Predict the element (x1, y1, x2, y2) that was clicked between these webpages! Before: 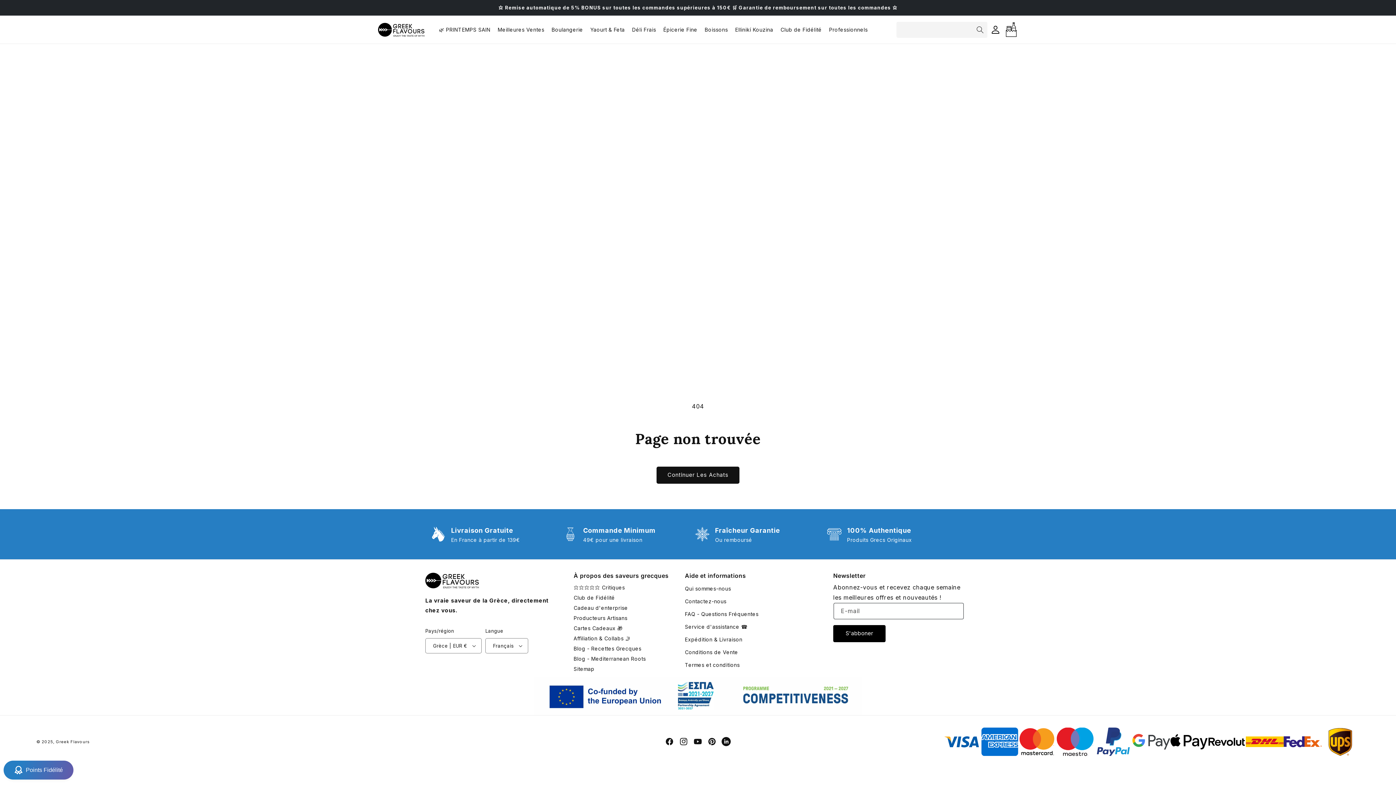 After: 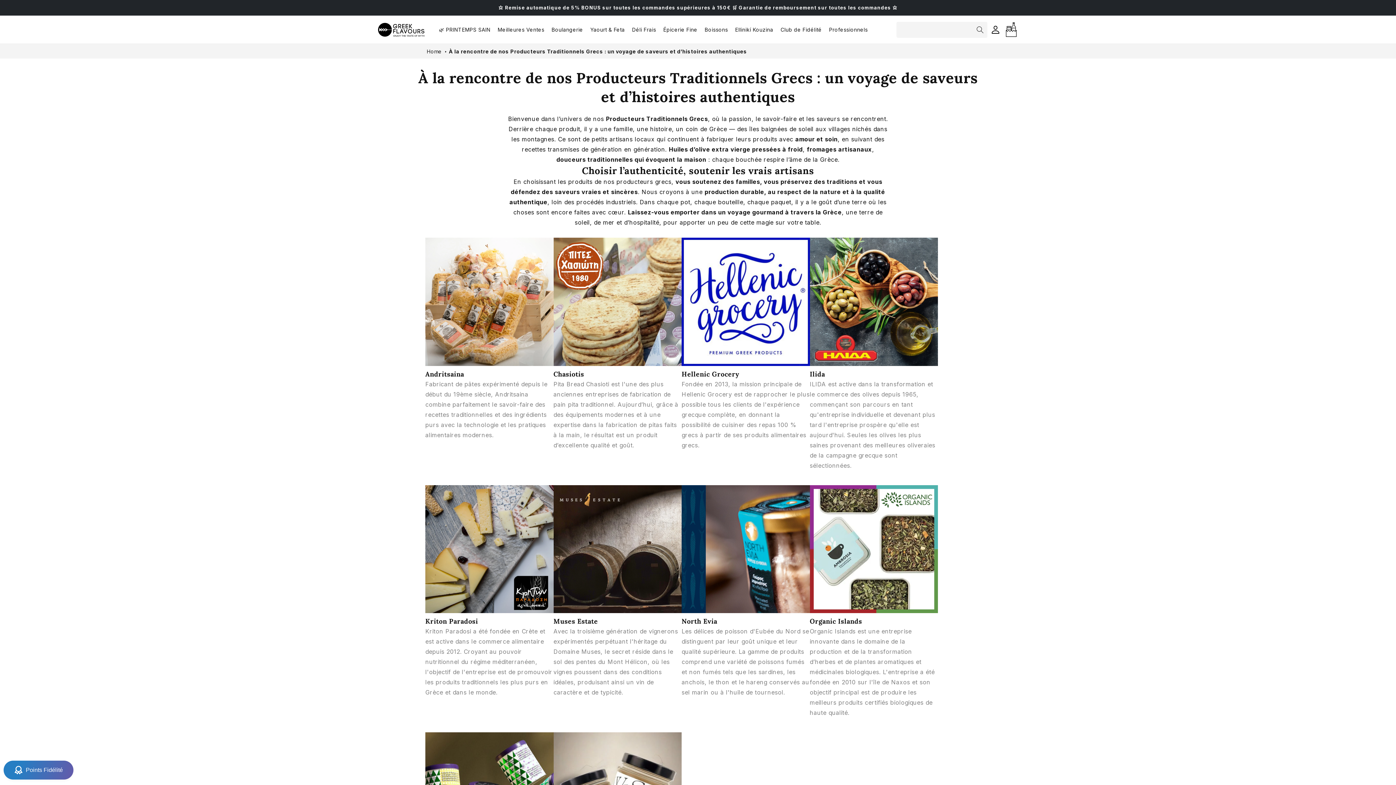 Action: bbox: (573, 614, 627, 622) label: Producteurs Artisans